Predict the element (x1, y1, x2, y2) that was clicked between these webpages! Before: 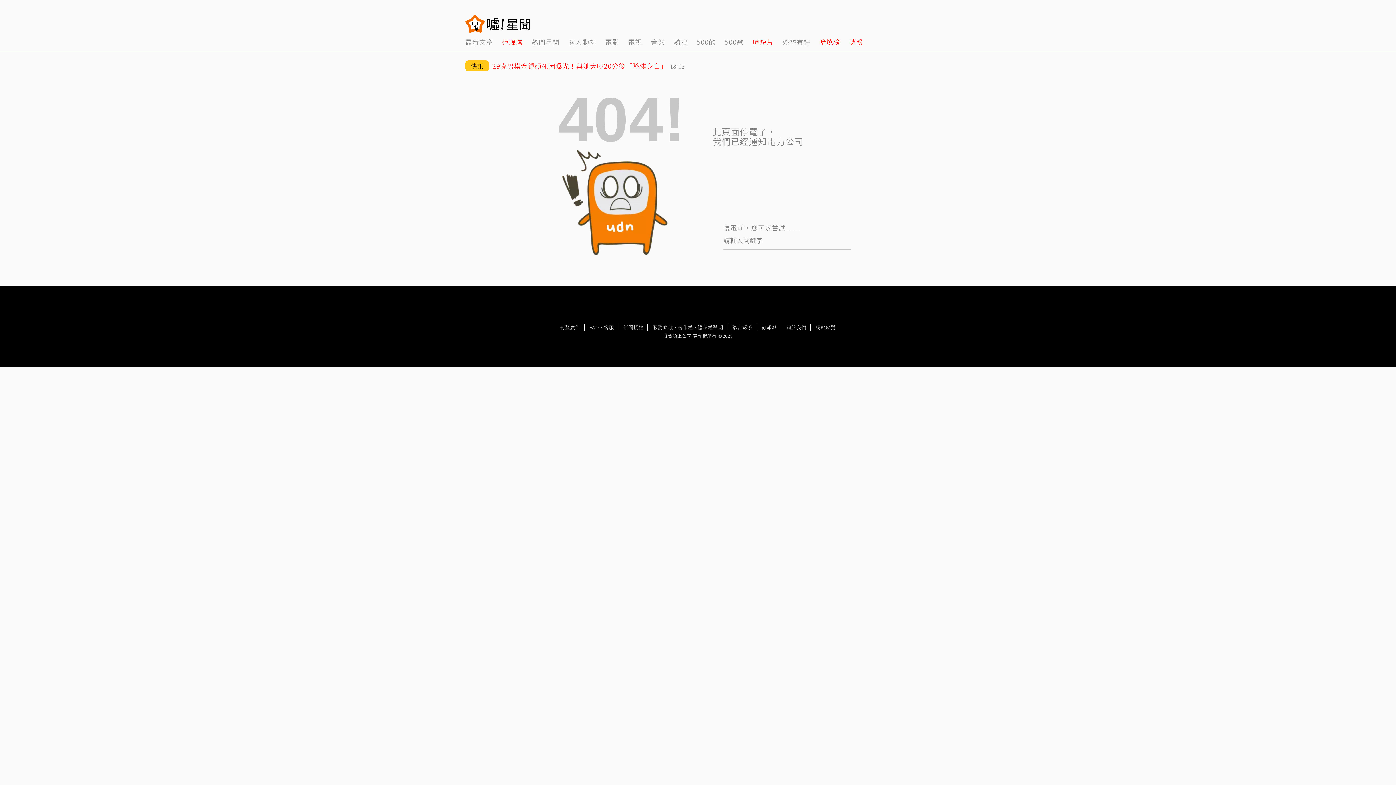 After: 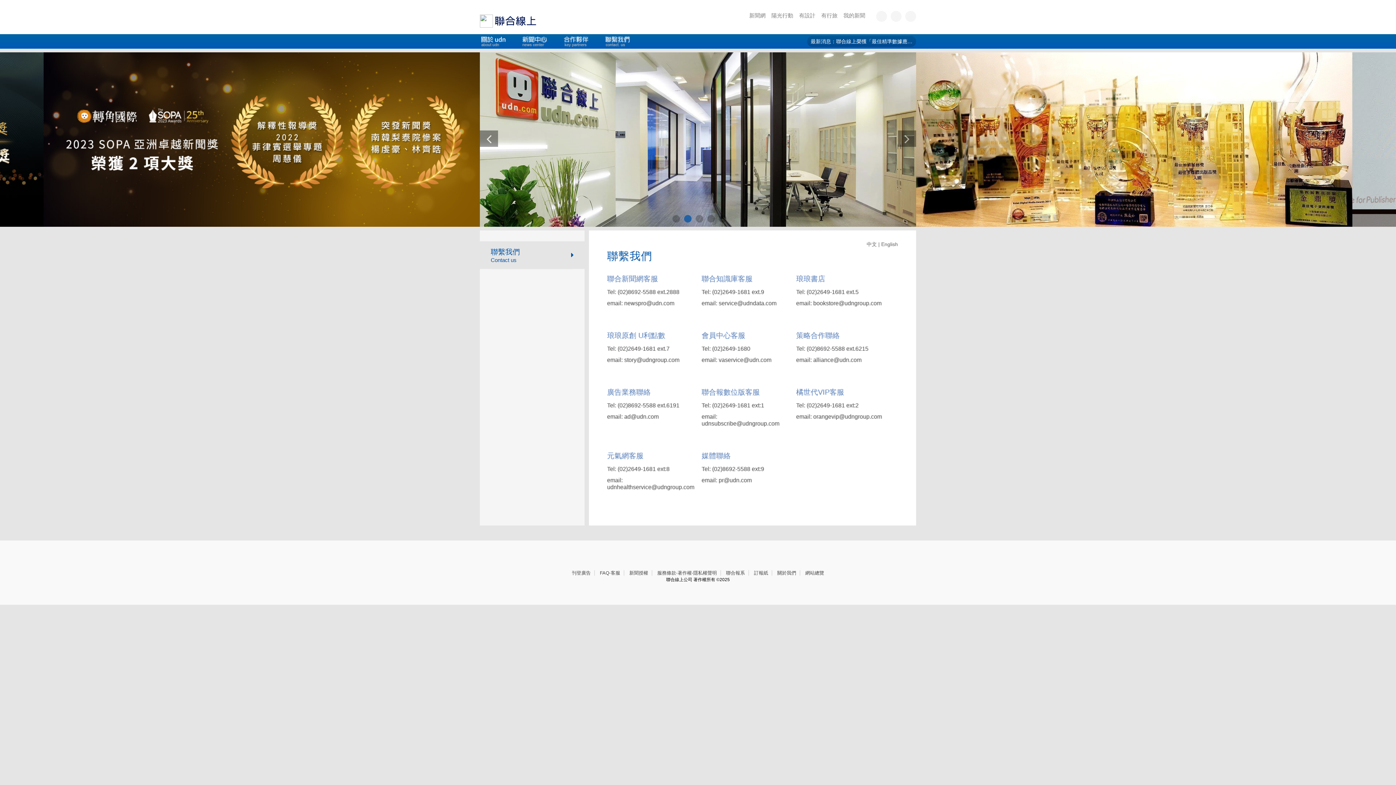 Action: bbox: (604, 324, 614, 330) label: 客服